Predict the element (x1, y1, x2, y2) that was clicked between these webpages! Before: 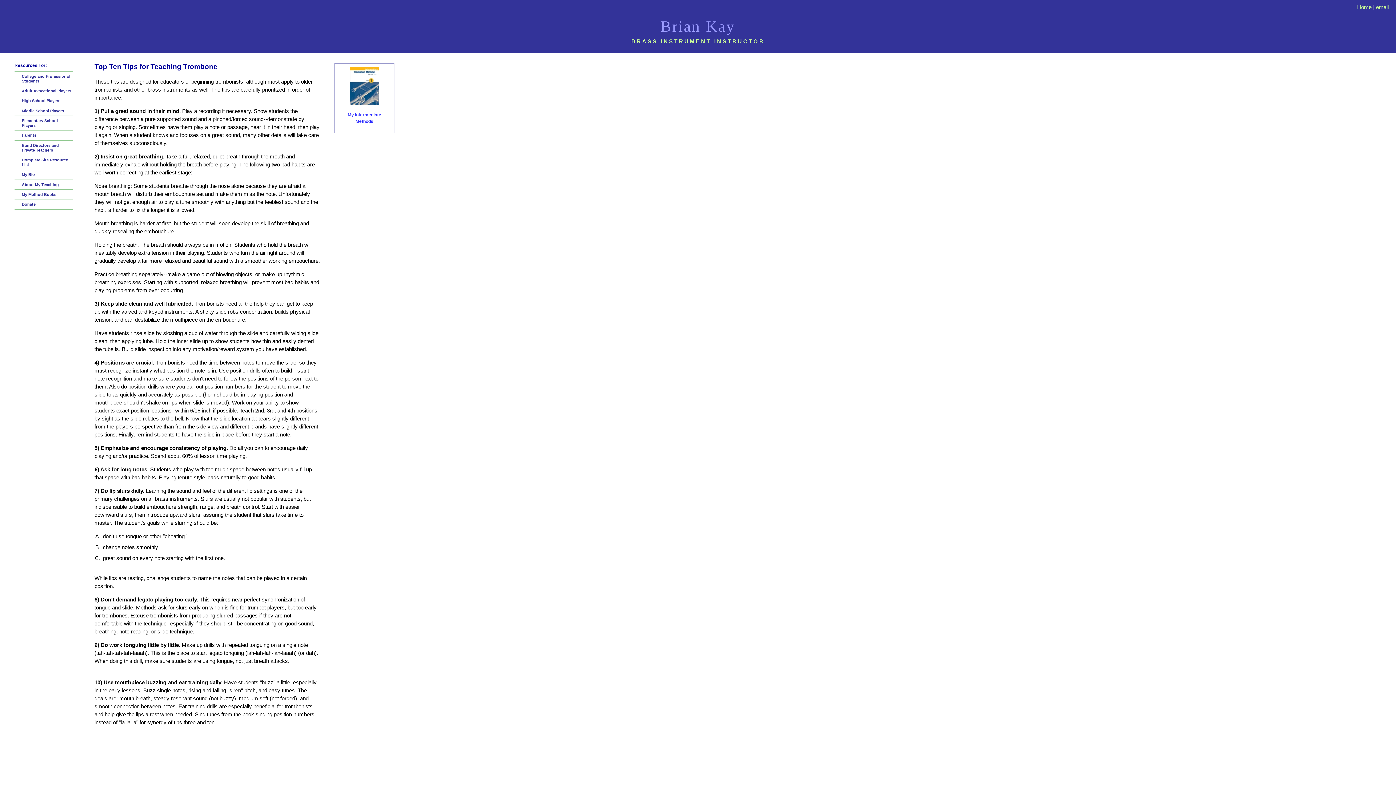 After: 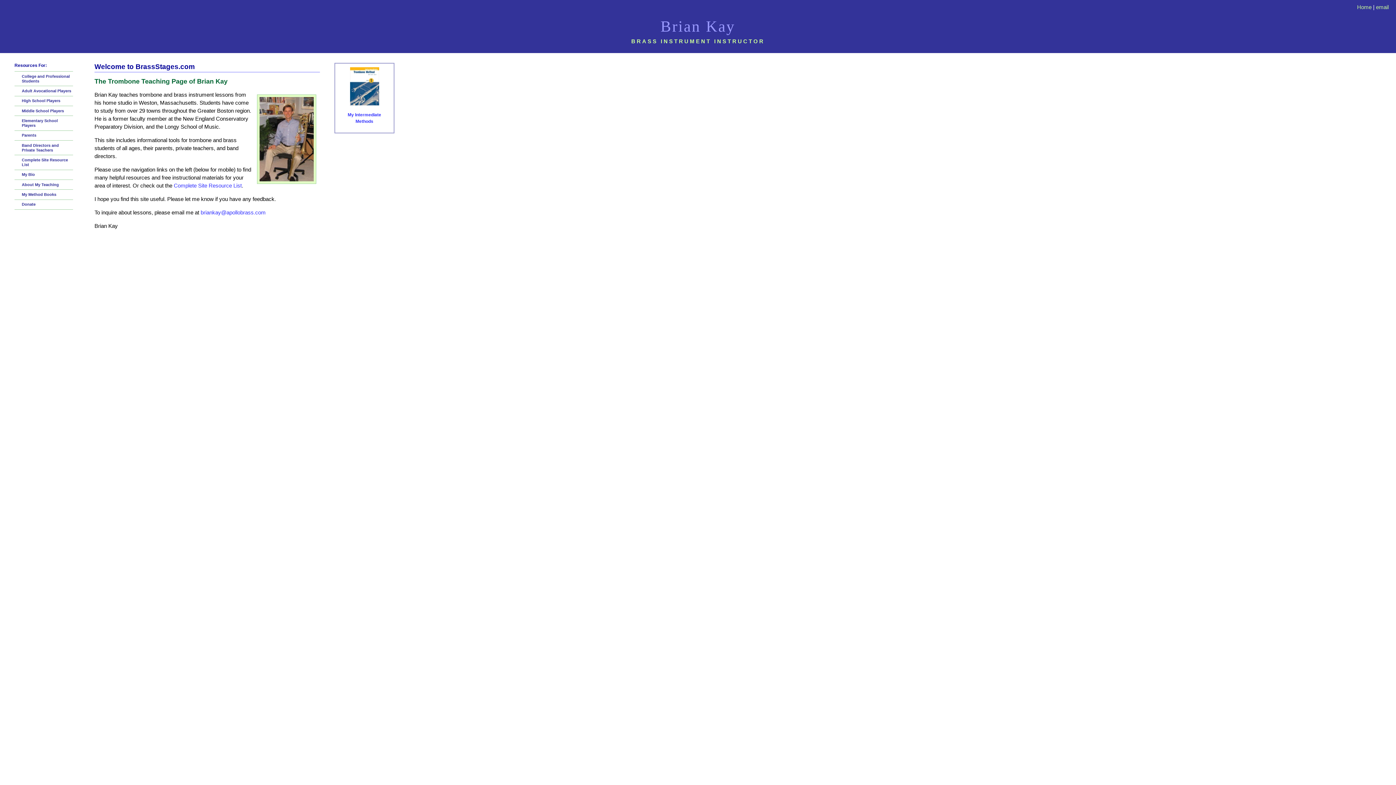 Action: label: Home bbox: (1357, 4, 1372, 10)